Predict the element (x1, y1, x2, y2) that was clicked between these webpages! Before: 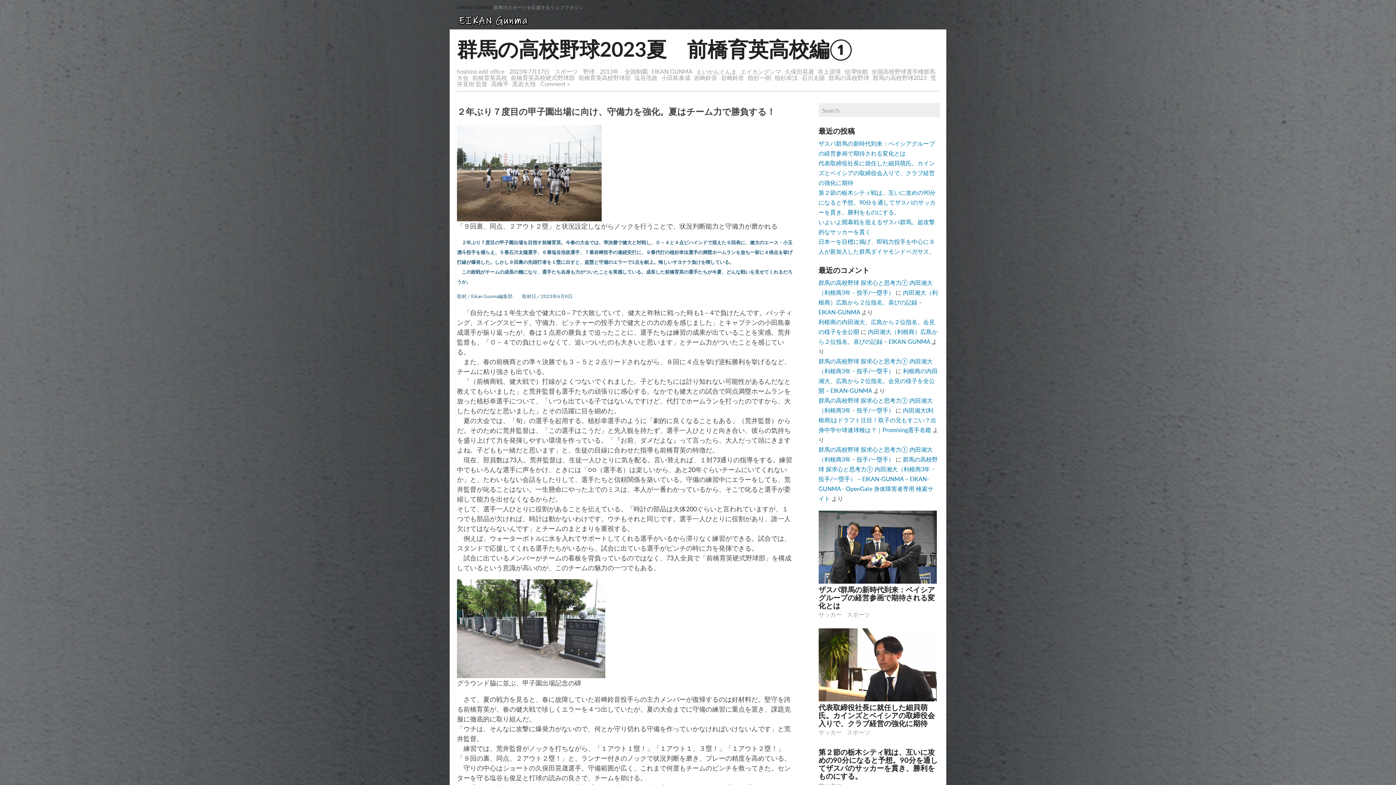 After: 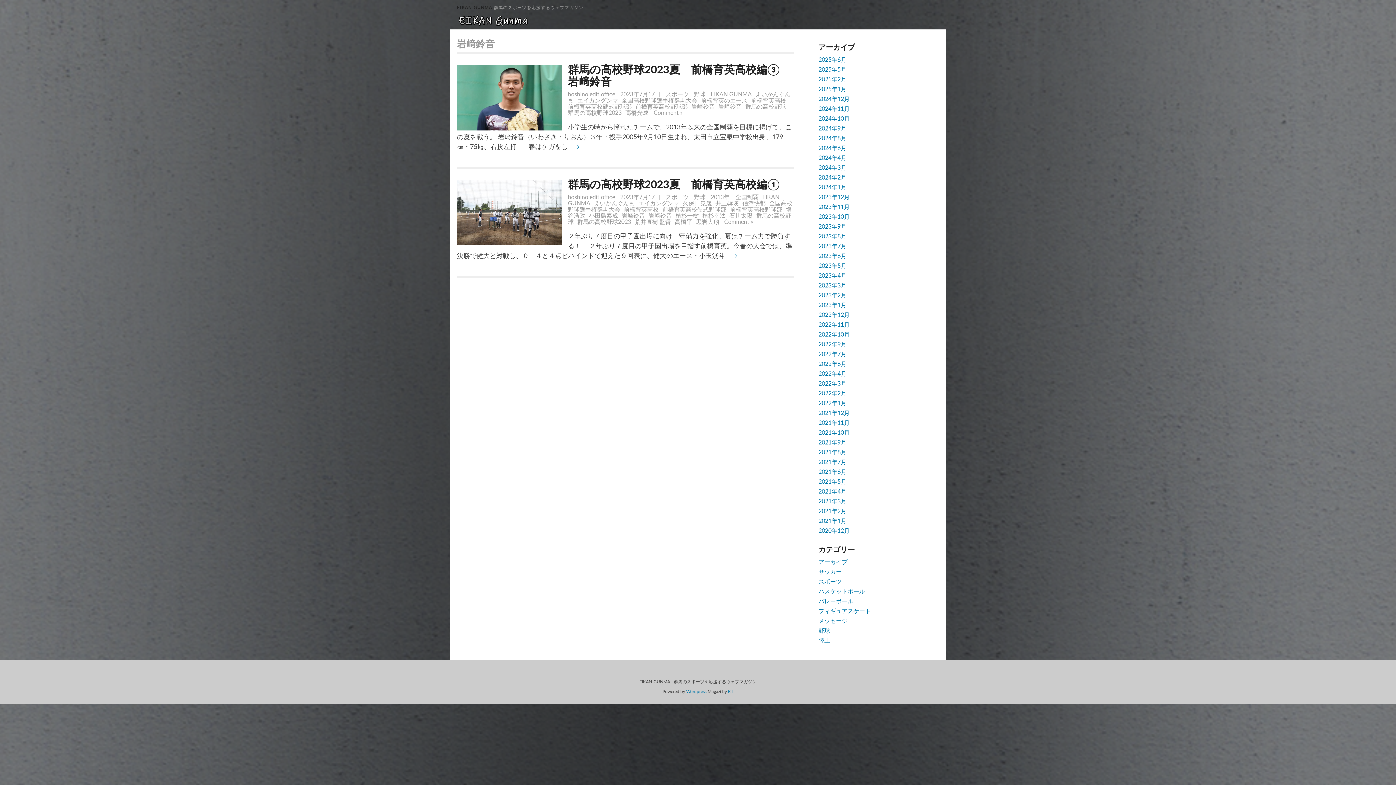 Action: label: 岩﨑鈴音 bbox: (721, 74, 748, 81)